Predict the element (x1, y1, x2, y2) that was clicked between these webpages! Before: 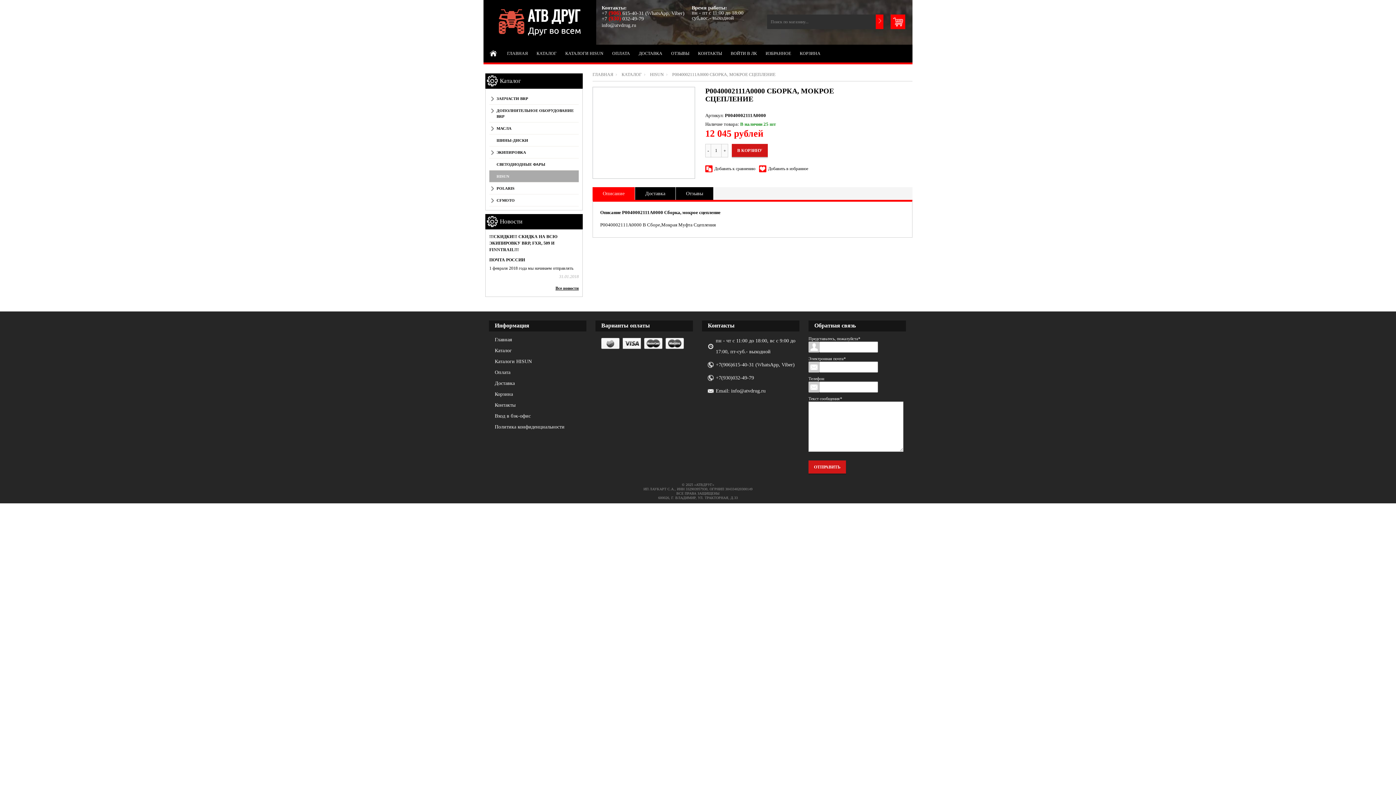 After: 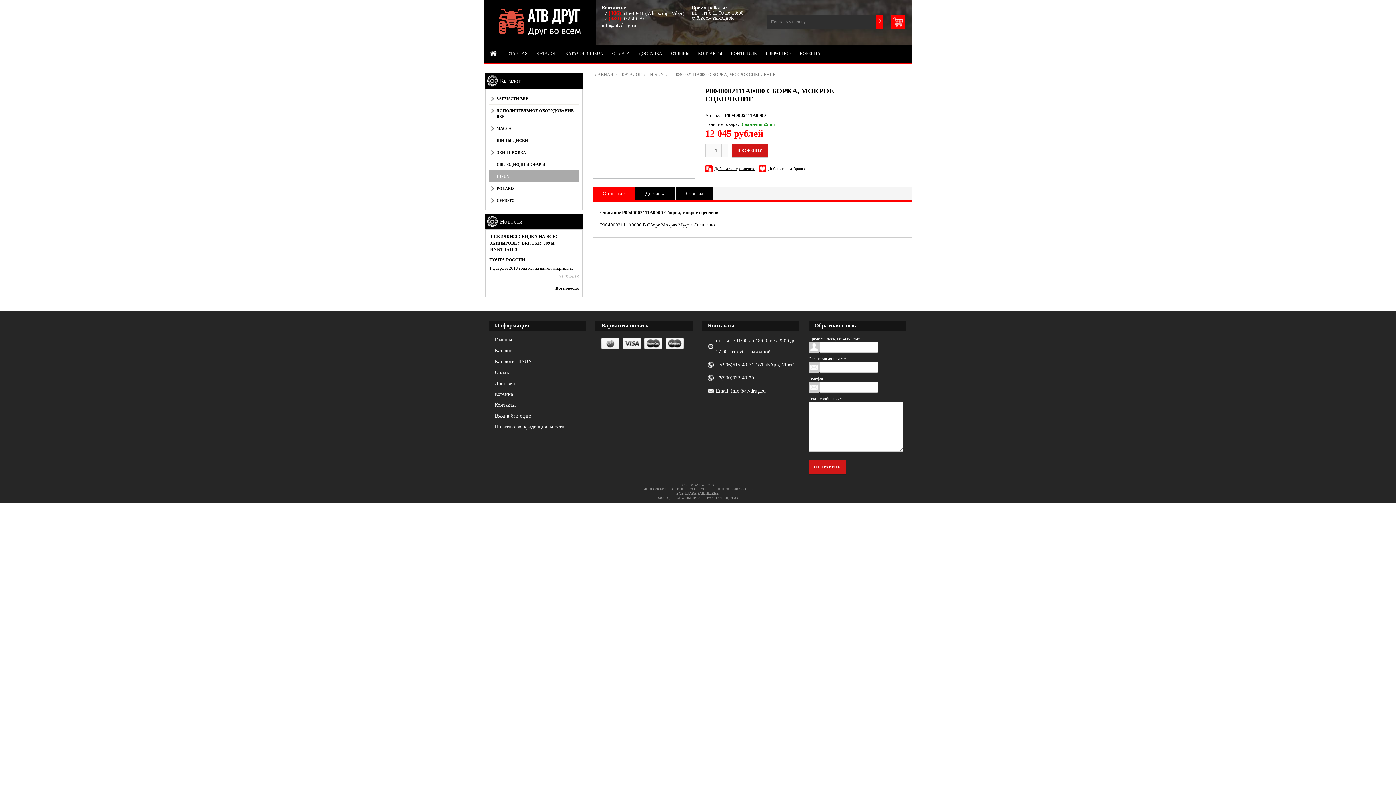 Action: bbox: (705, 164, 755, 173) label: Добавить к сравнению